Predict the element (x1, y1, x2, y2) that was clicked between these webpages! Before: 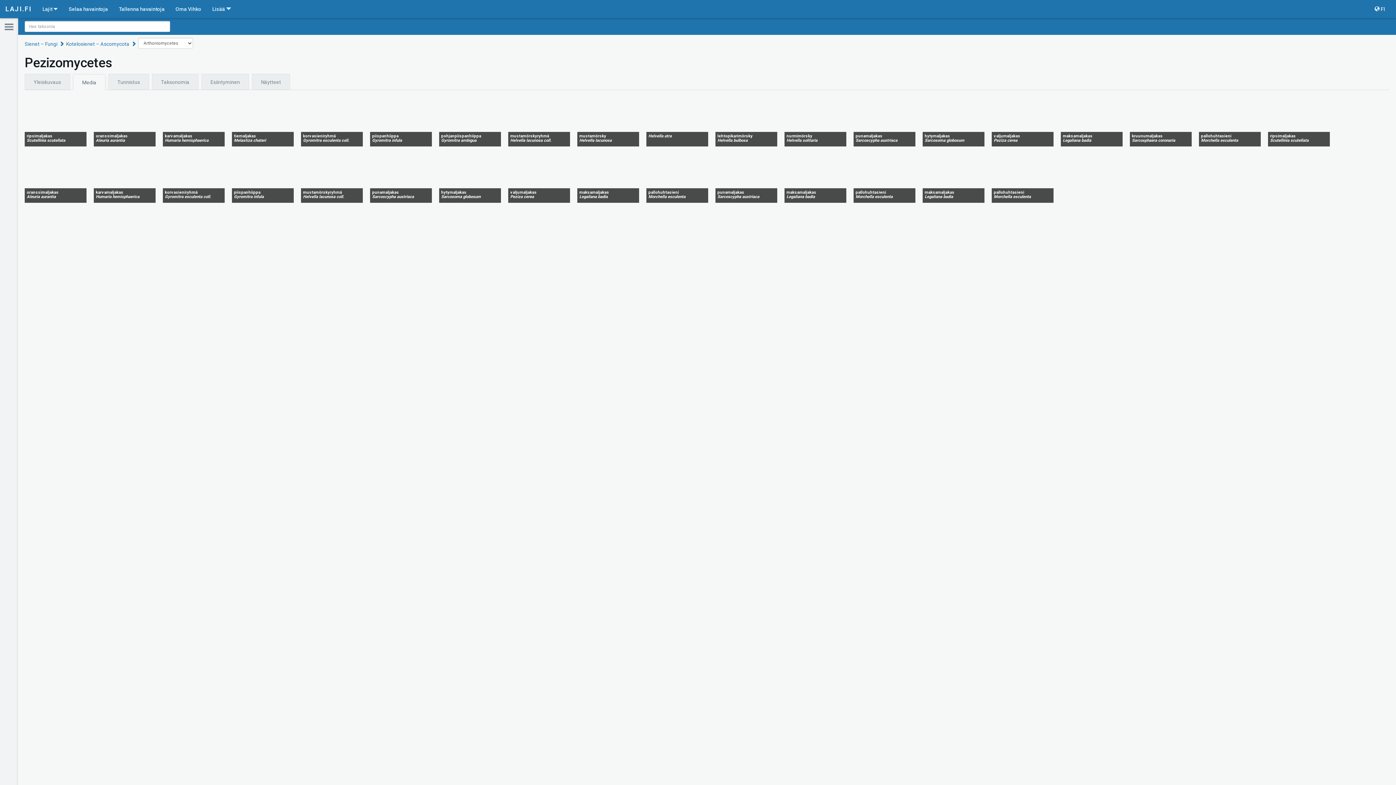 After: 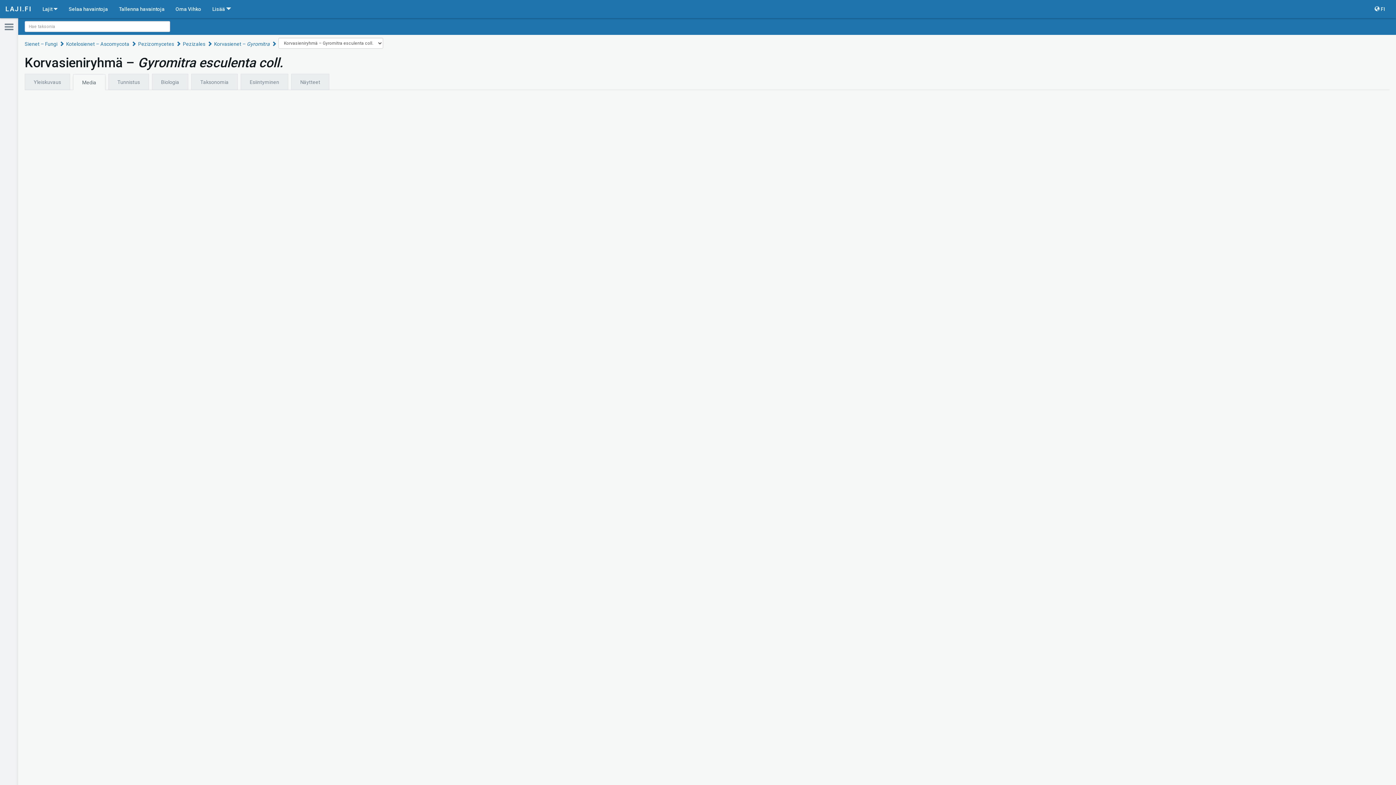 Action: bbox: (303, 133, 349, 142) label: korvasieniryhmä
Gyromitra esculenta coll.

